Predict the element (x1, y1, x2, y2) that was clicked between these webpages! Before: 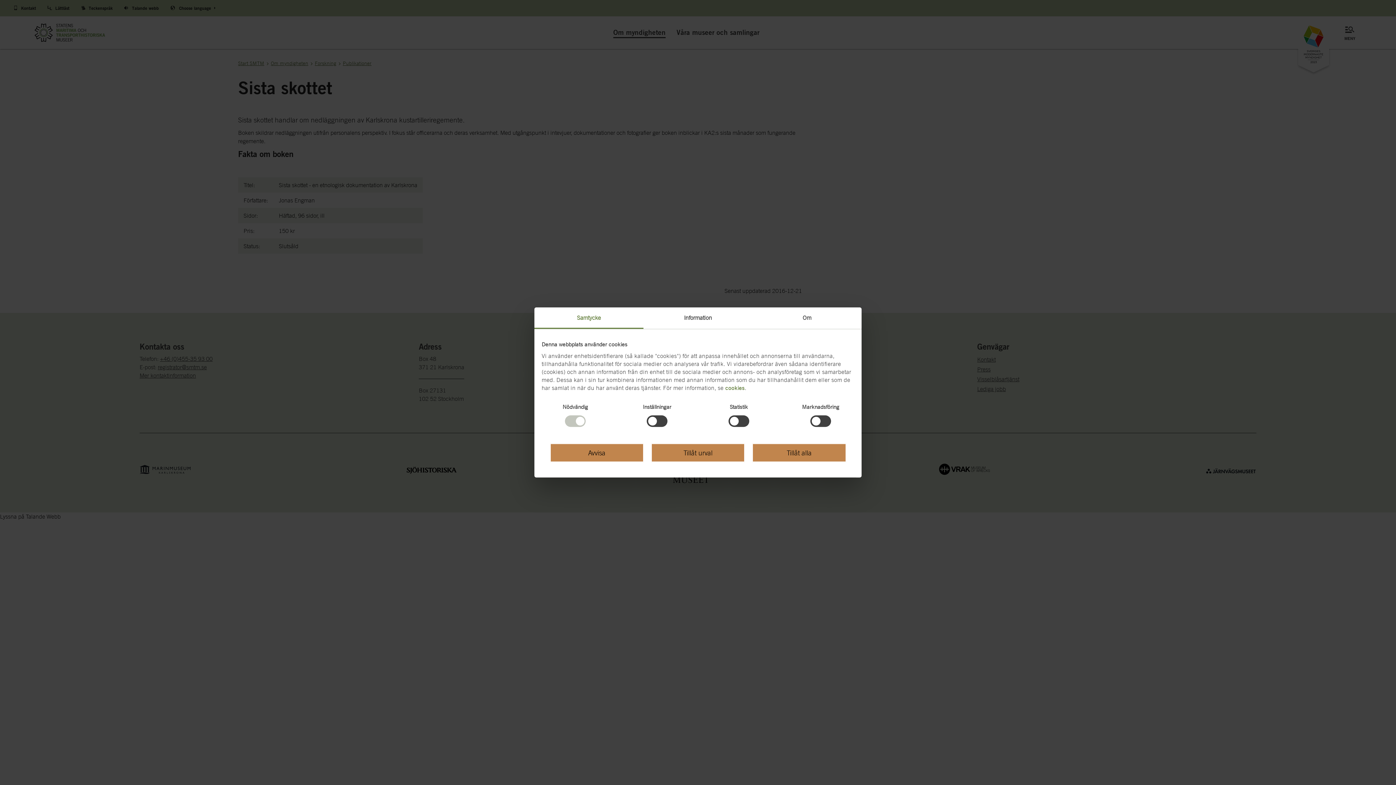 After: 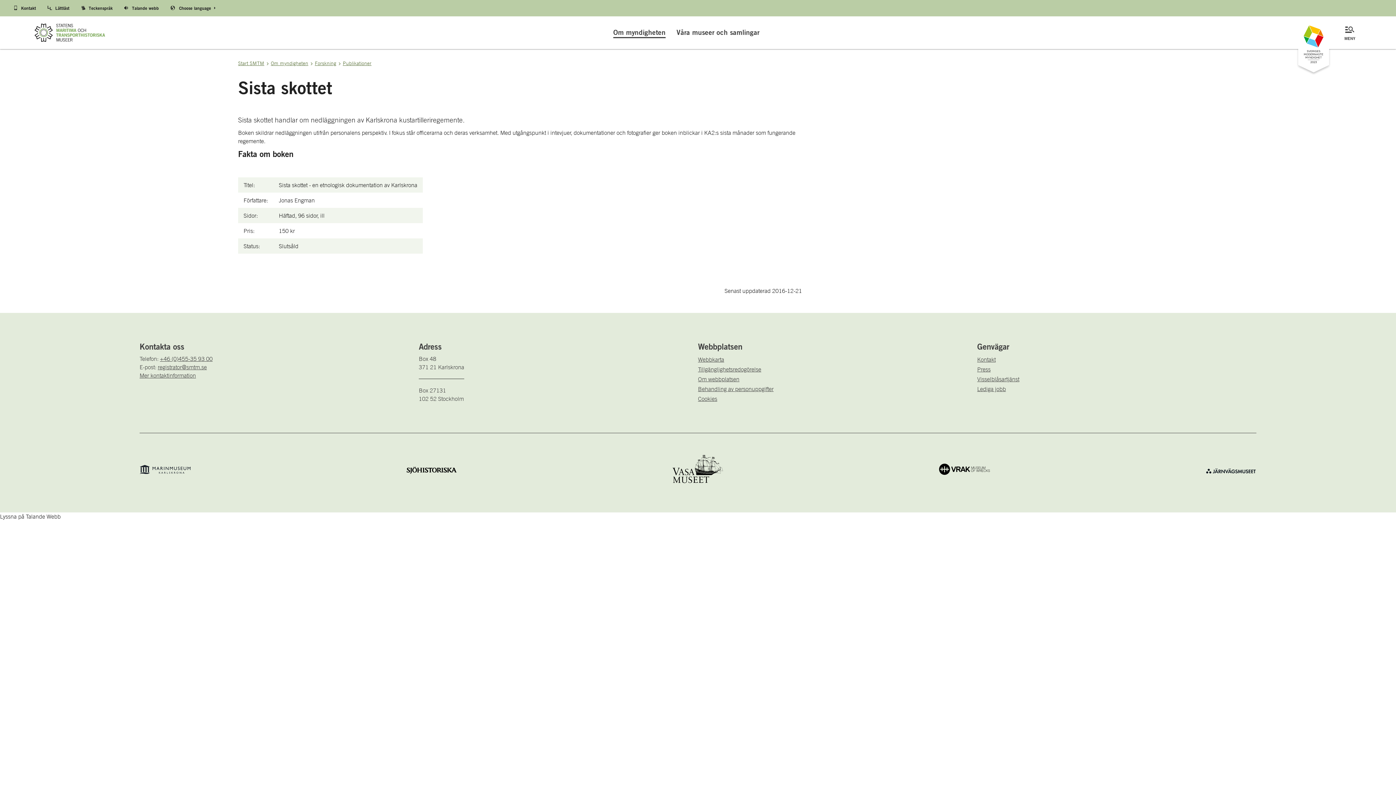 Action: label: Tillåt urval bbox: (651, 443, 745, 462)